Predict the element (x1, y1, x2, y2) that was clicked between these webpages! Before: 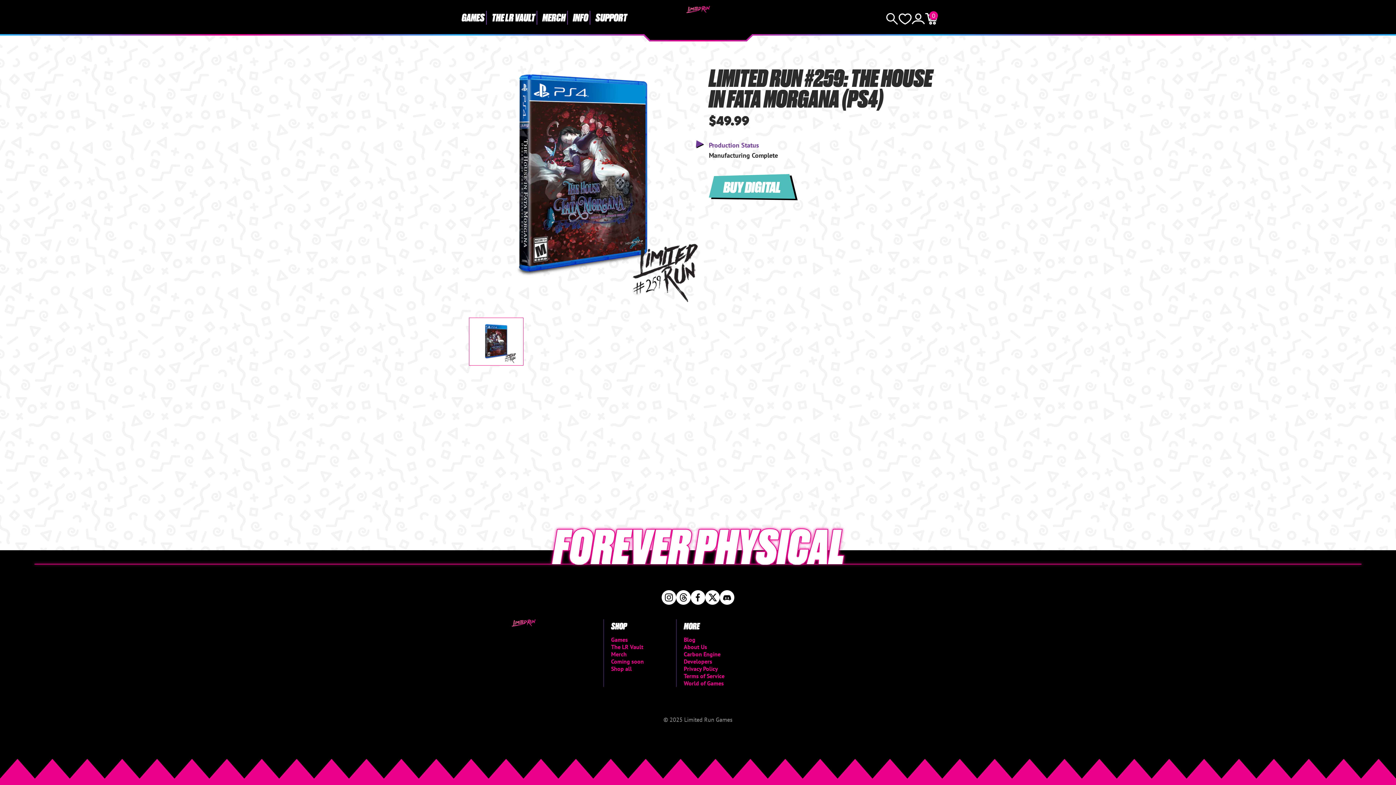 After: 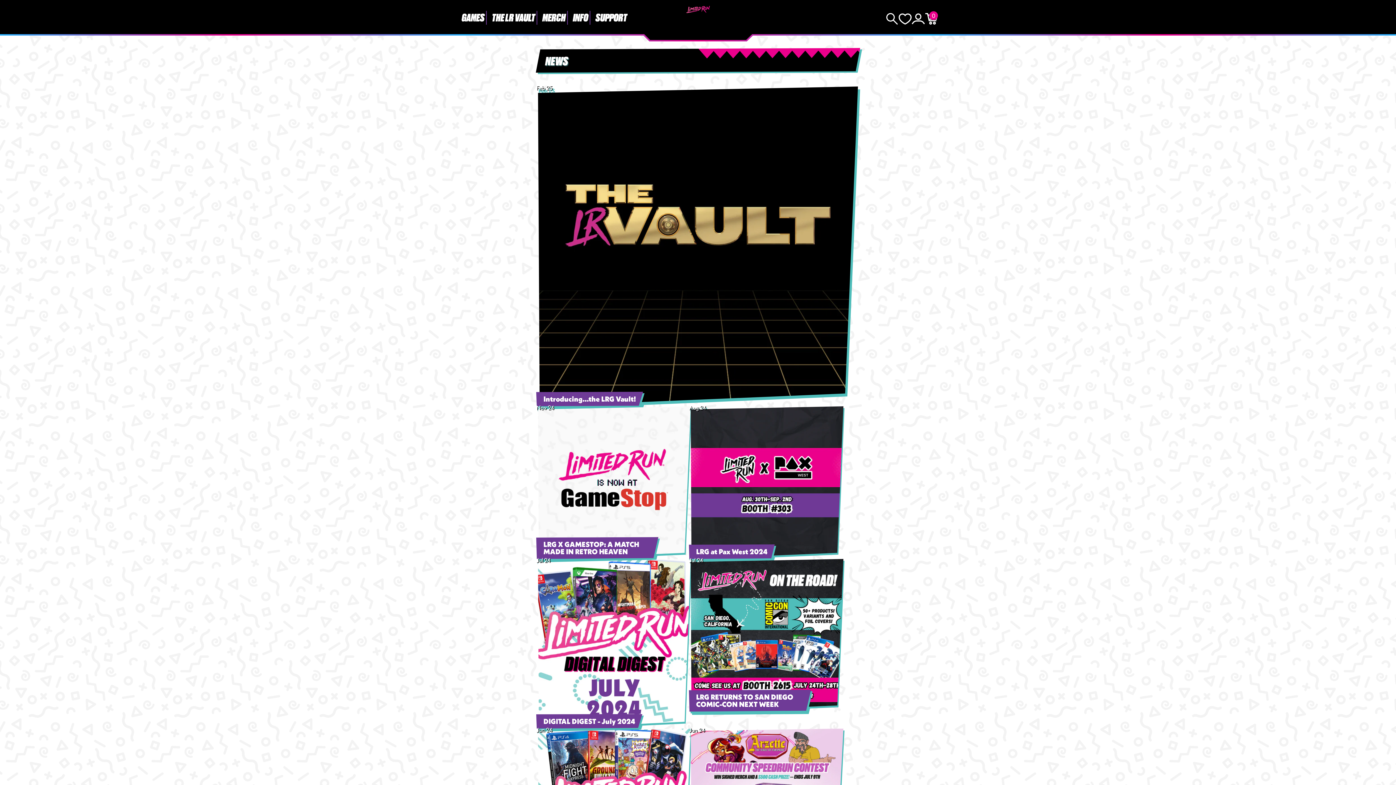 Action: label: Blog bbox: (683, 635, 695, 644)